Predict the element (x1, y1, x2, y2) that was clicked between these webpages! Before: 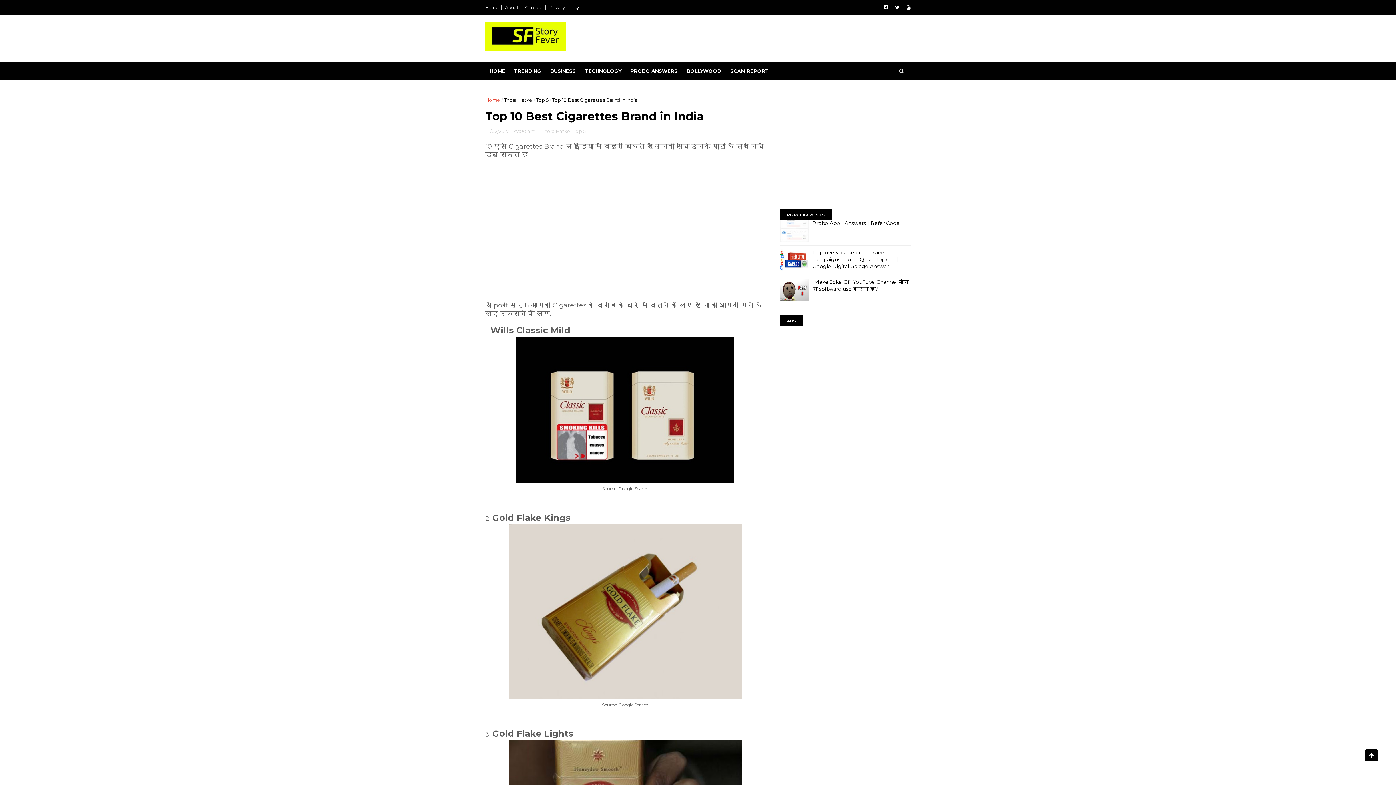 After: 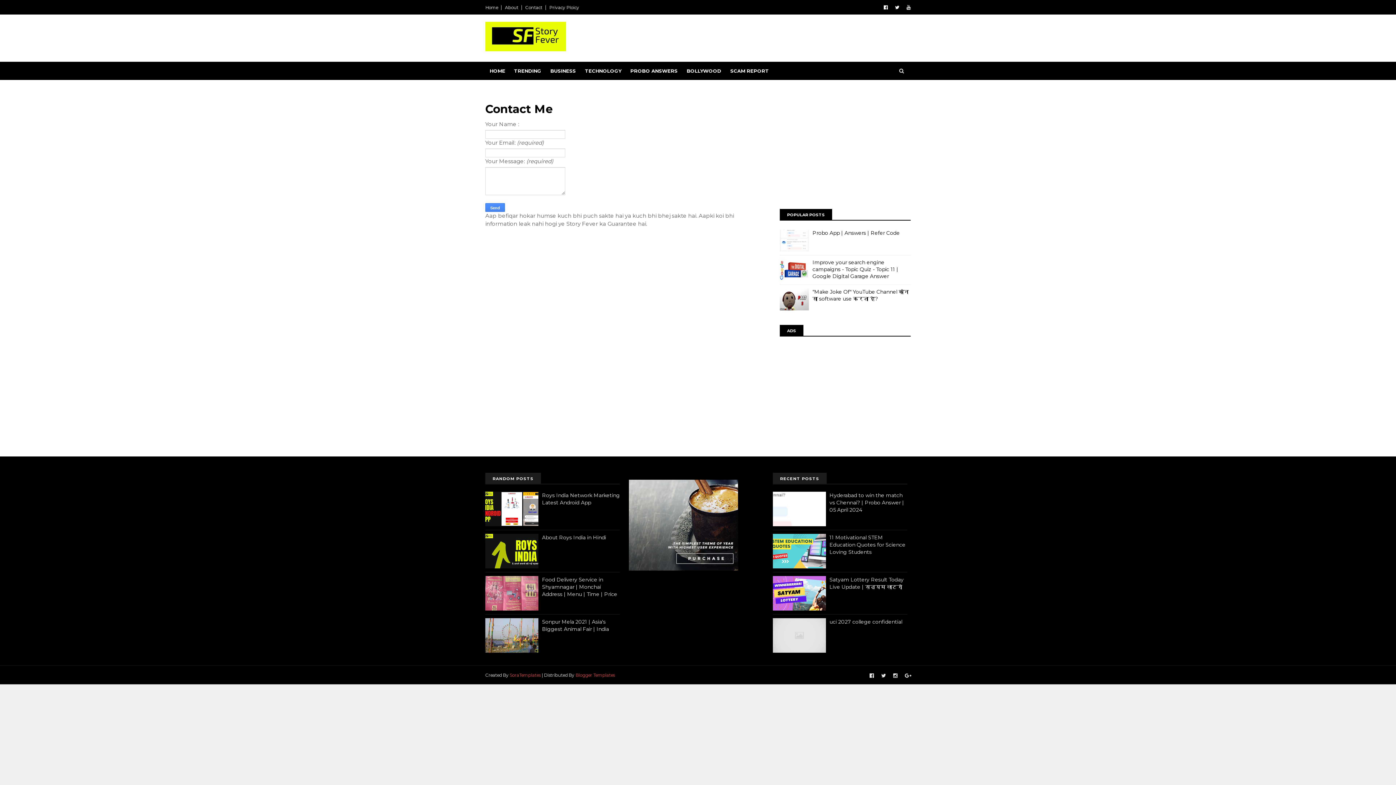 Action: bbox: (525, 4, 542, 10) label: Contact